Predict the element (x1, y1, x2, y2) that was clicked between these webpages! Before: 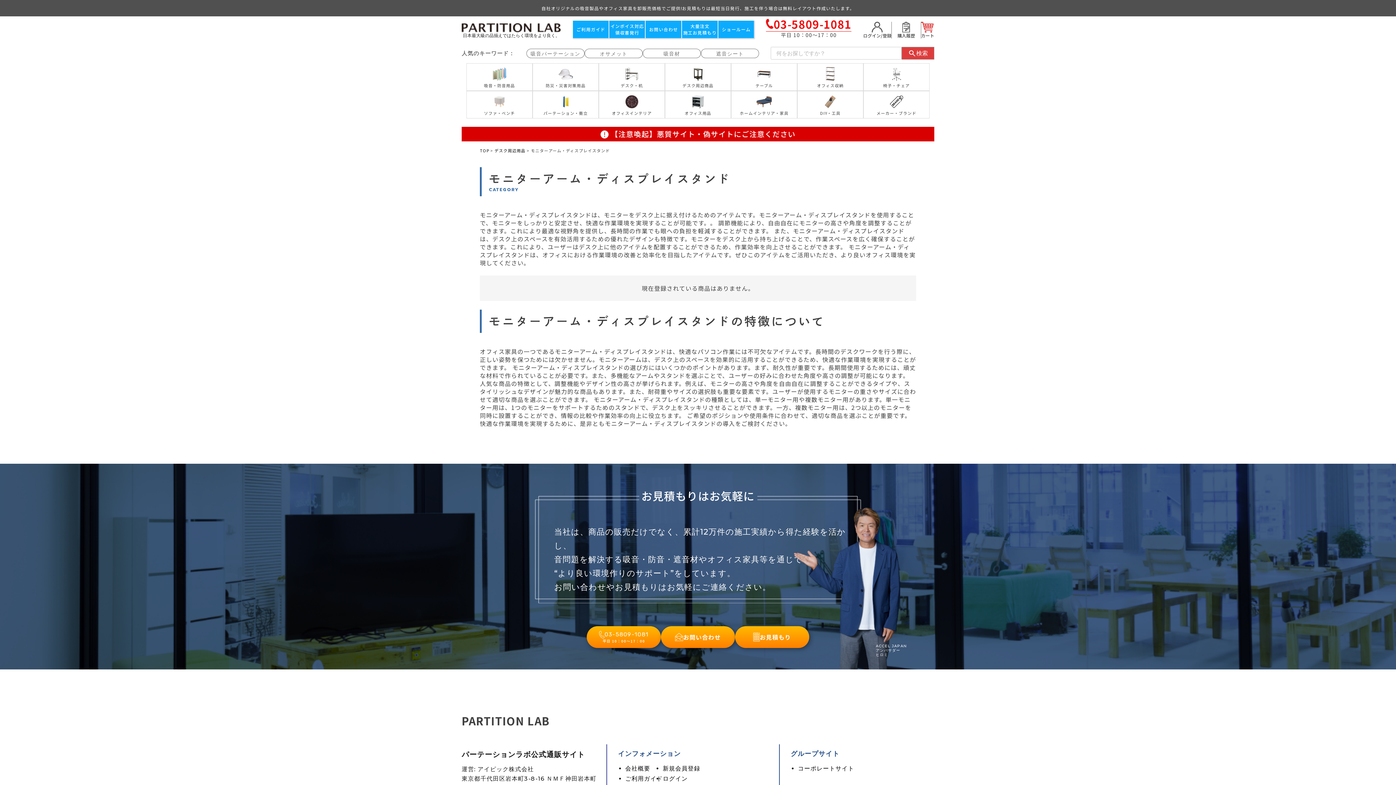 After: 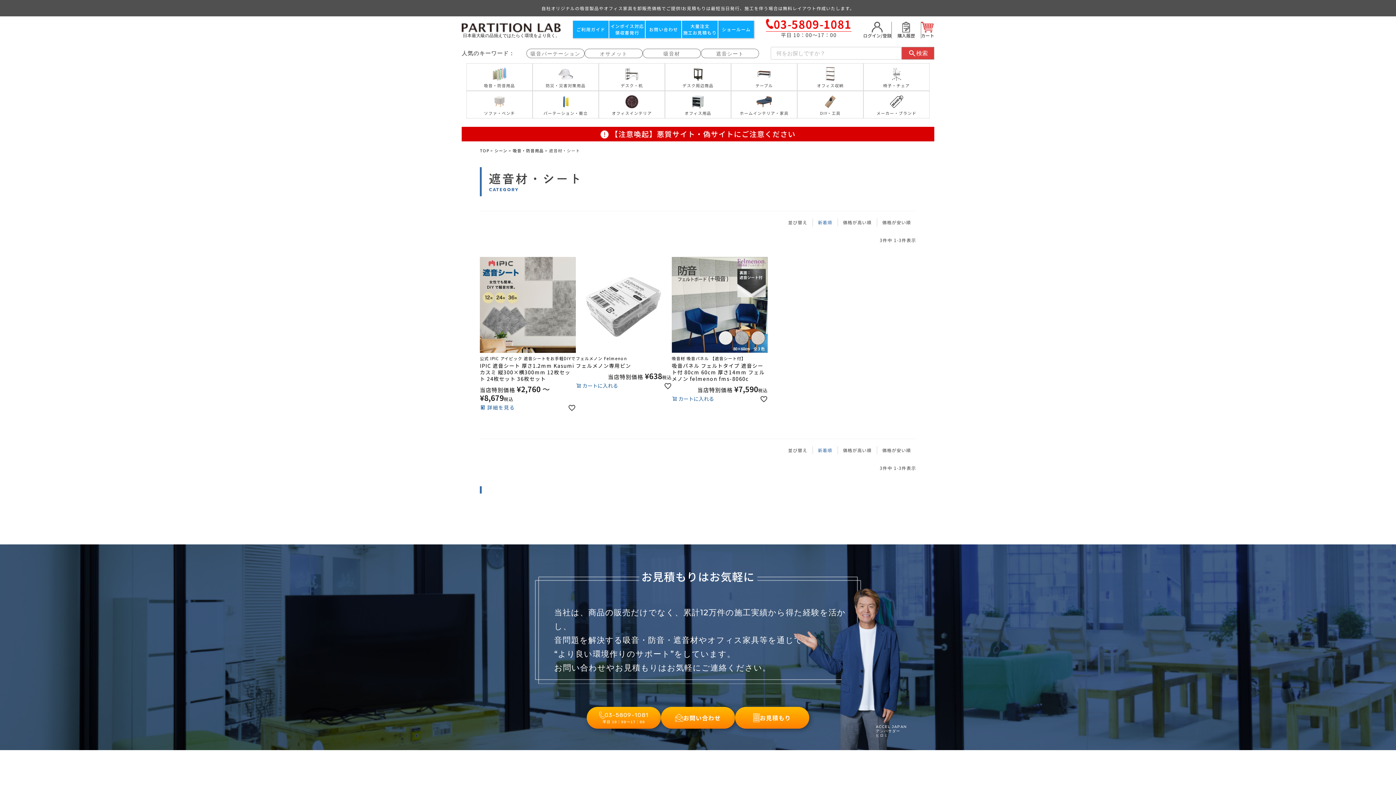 Action: label: 遮音シート bbox: (701, 48, 759, 58)